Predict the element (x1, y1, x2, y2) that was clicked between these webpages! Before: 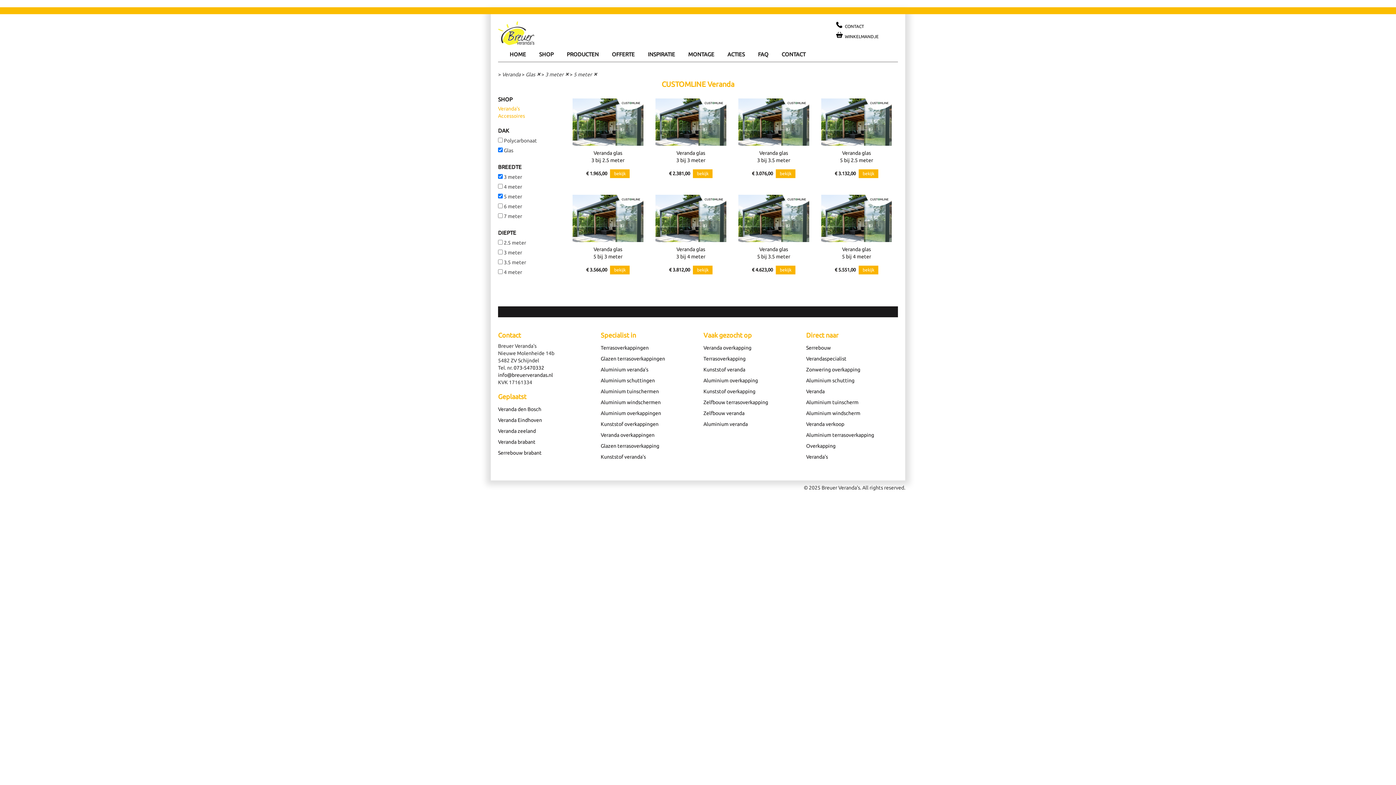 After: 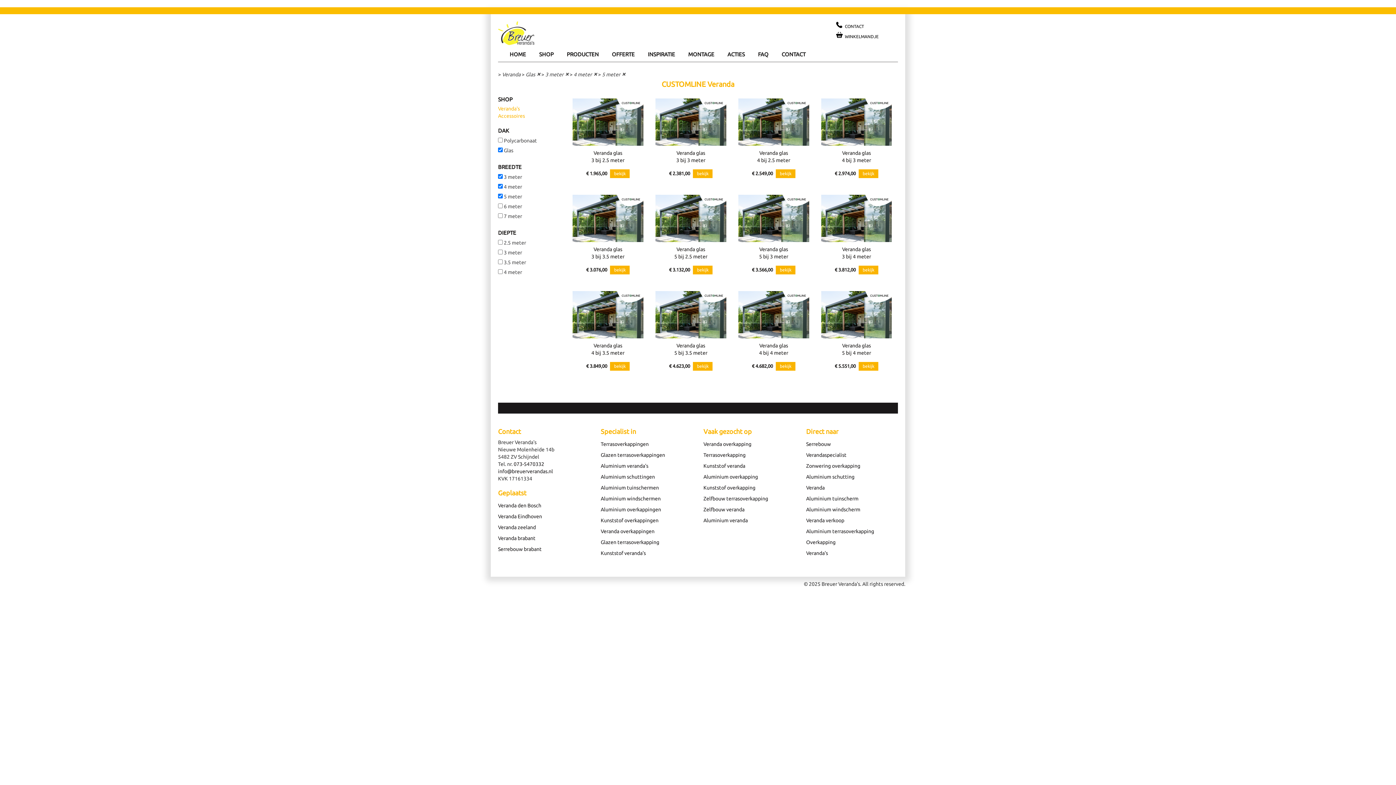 Action: bbox: (502, 184, 522, 189) label:  4 meter